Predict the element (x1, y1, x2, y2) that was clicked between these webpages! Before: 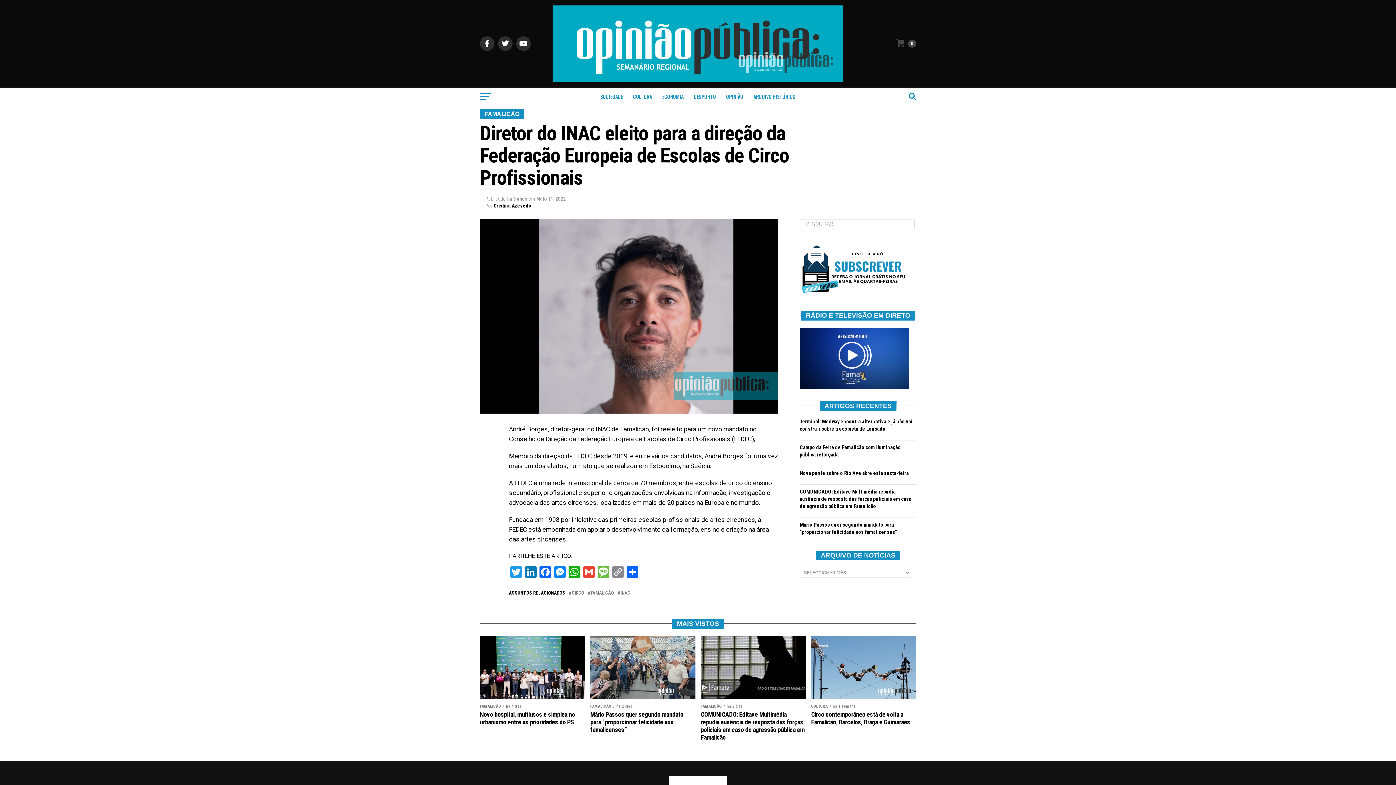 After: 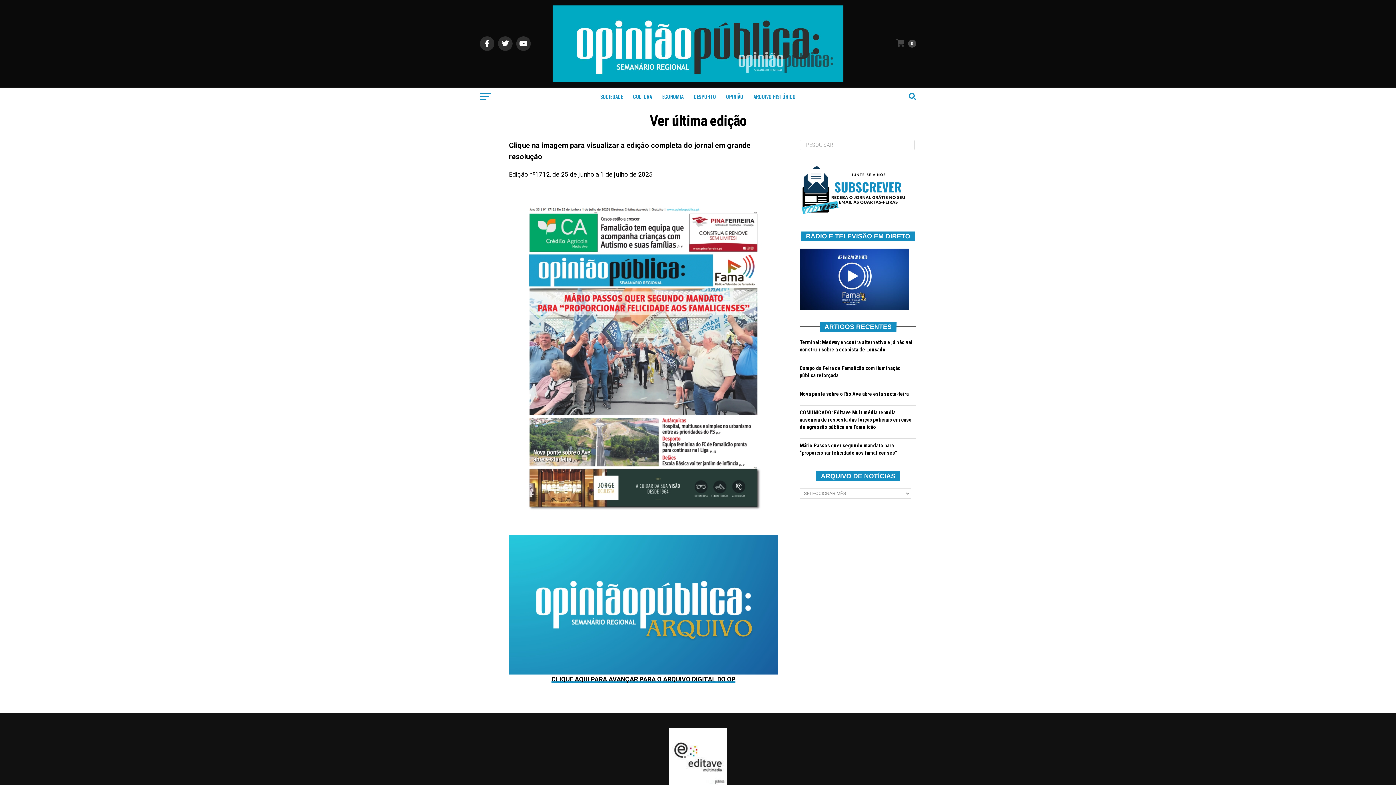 Action: bbox: (552, 76, 843, 83)